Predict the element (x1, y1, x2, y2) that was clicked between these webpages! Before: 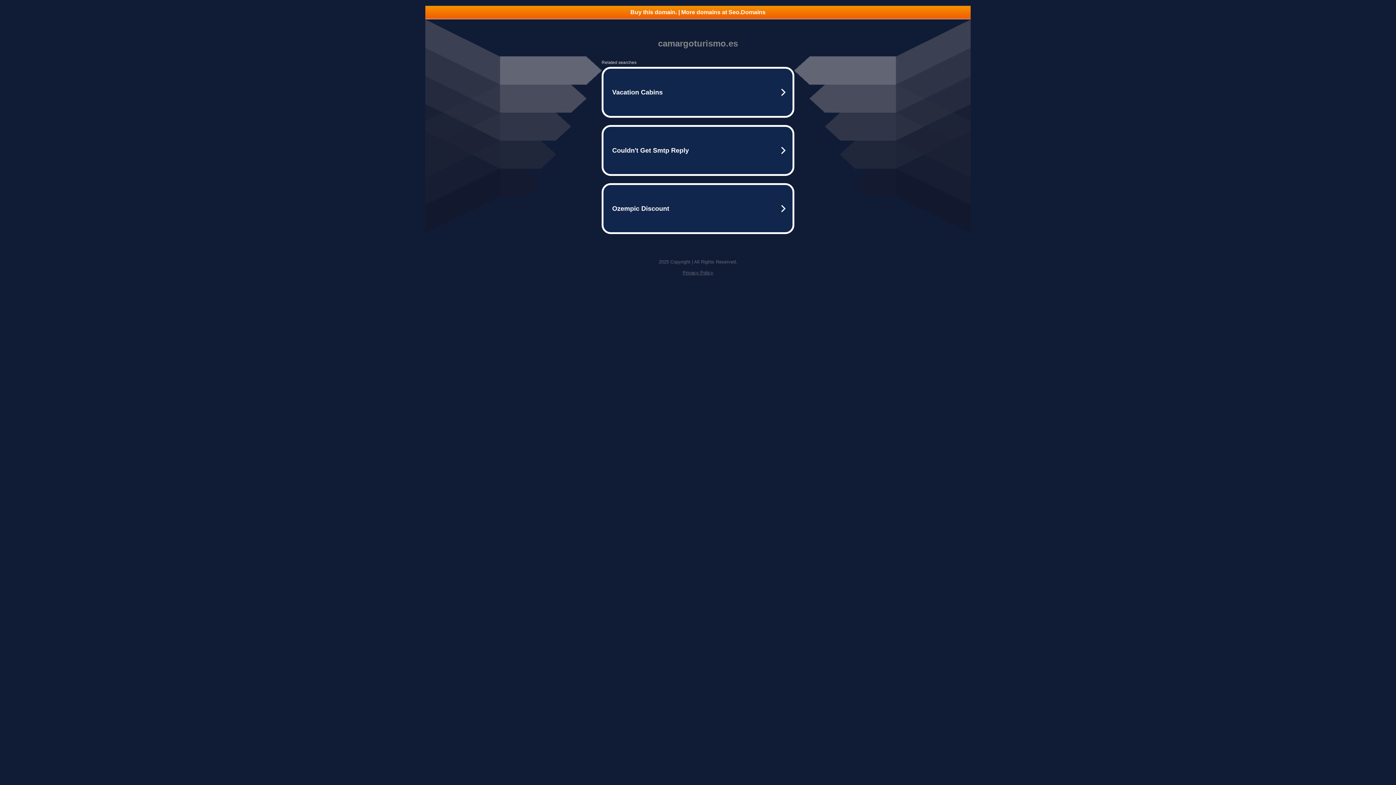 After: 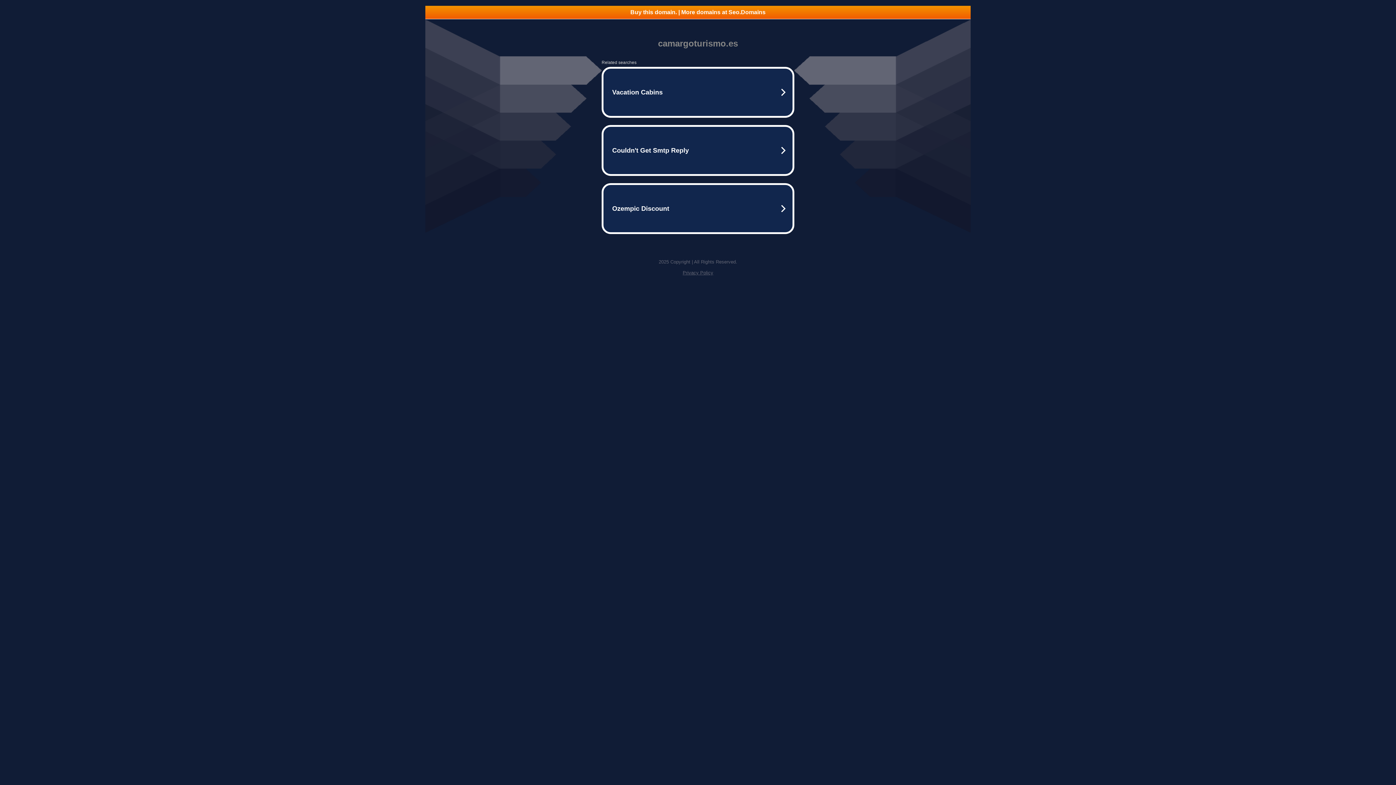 Action: label: Buy this domain. | More domains at Seo.Domains bbox: (425, 5, 970, 18)